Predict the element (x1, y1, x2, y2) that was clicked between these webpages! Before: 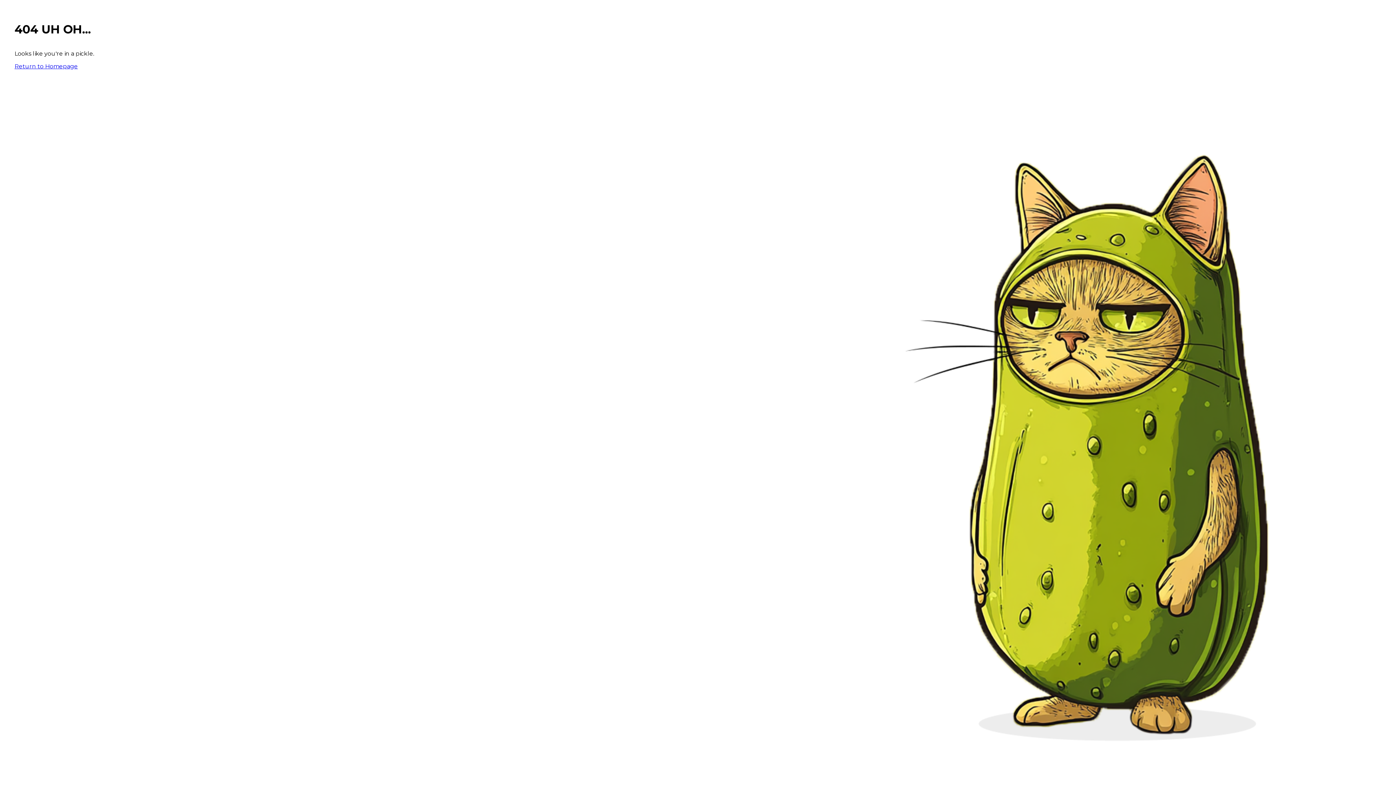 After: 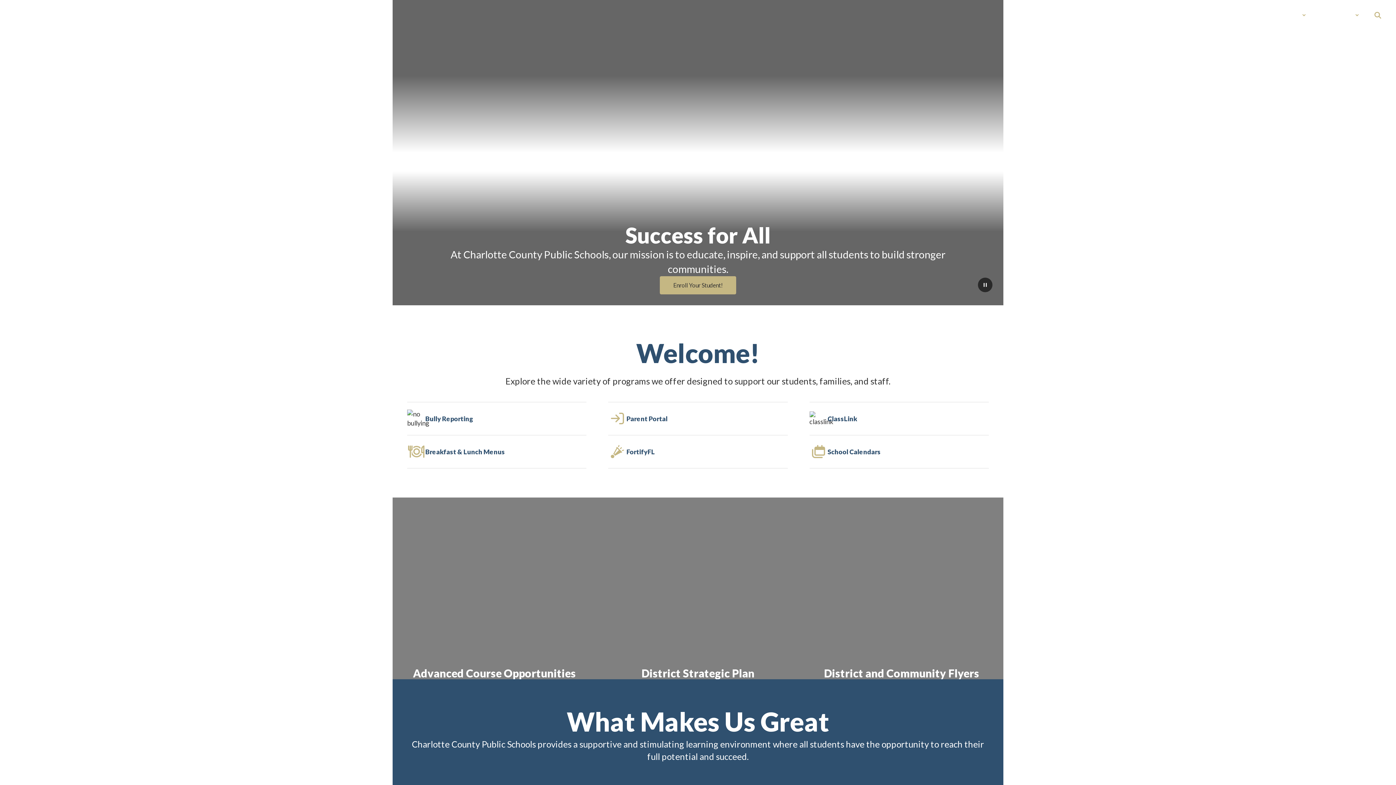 Action: label: Return to Homepage bbox: (14, 62, 77, 69)